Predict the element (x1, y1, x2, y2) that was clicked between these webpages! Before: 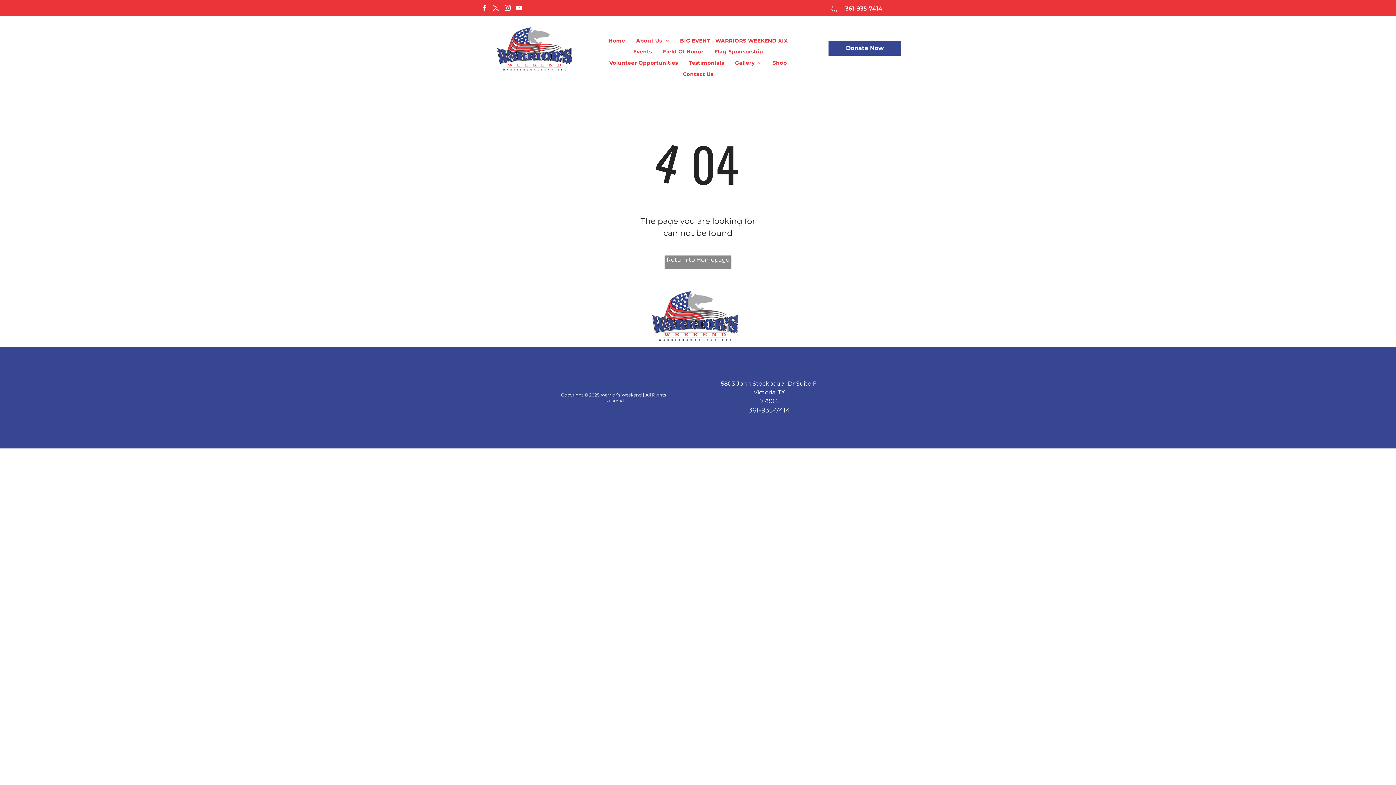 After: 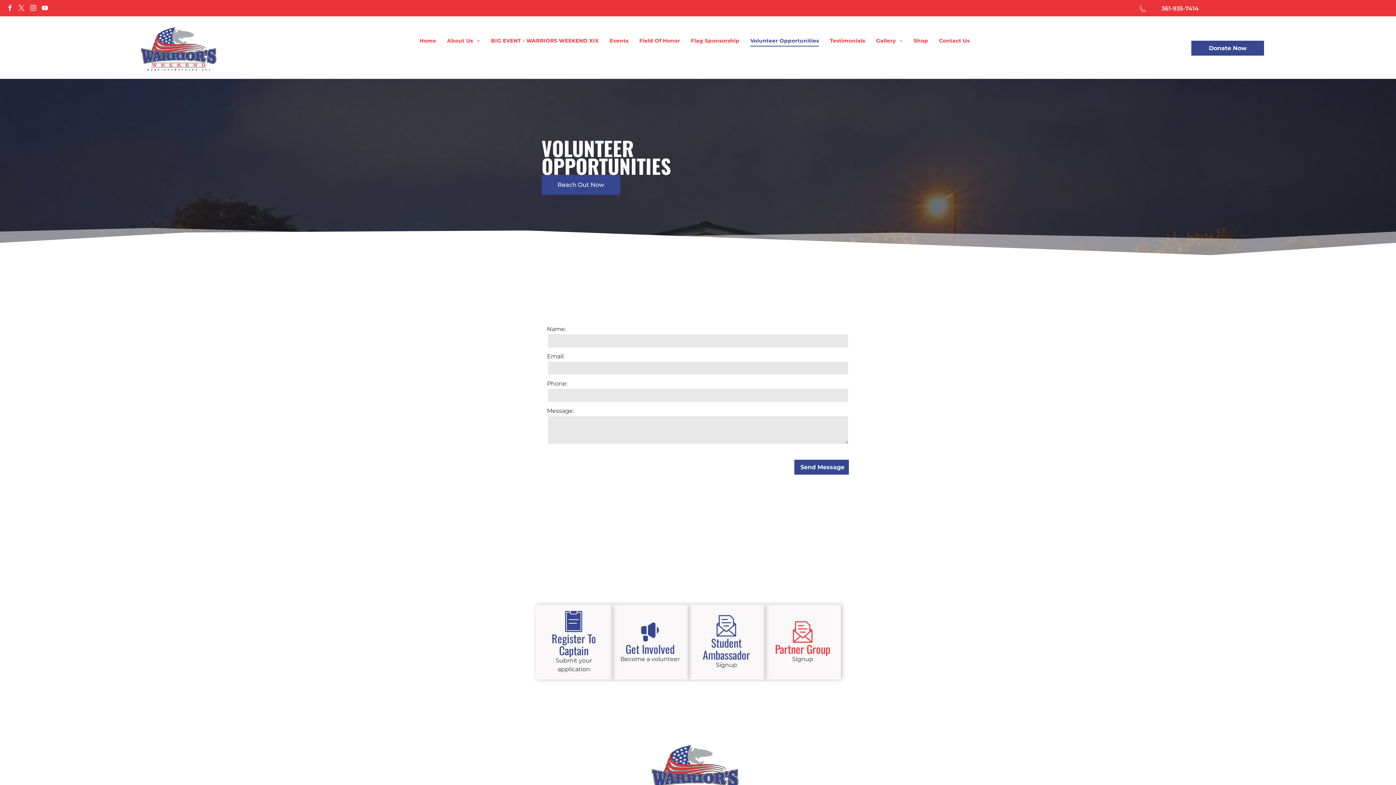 Action: label: Volunteer Opportunities bbox: (604, 57, 683, 68)